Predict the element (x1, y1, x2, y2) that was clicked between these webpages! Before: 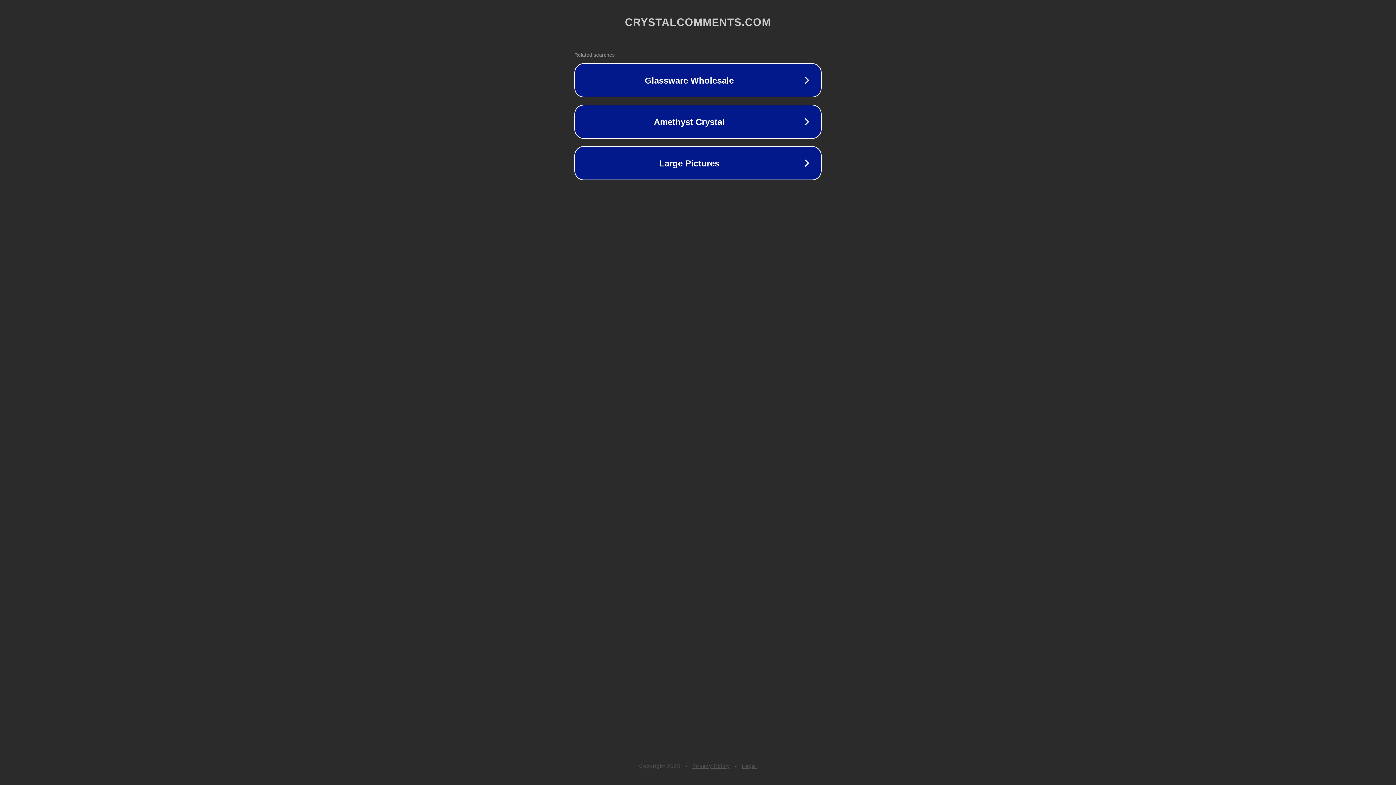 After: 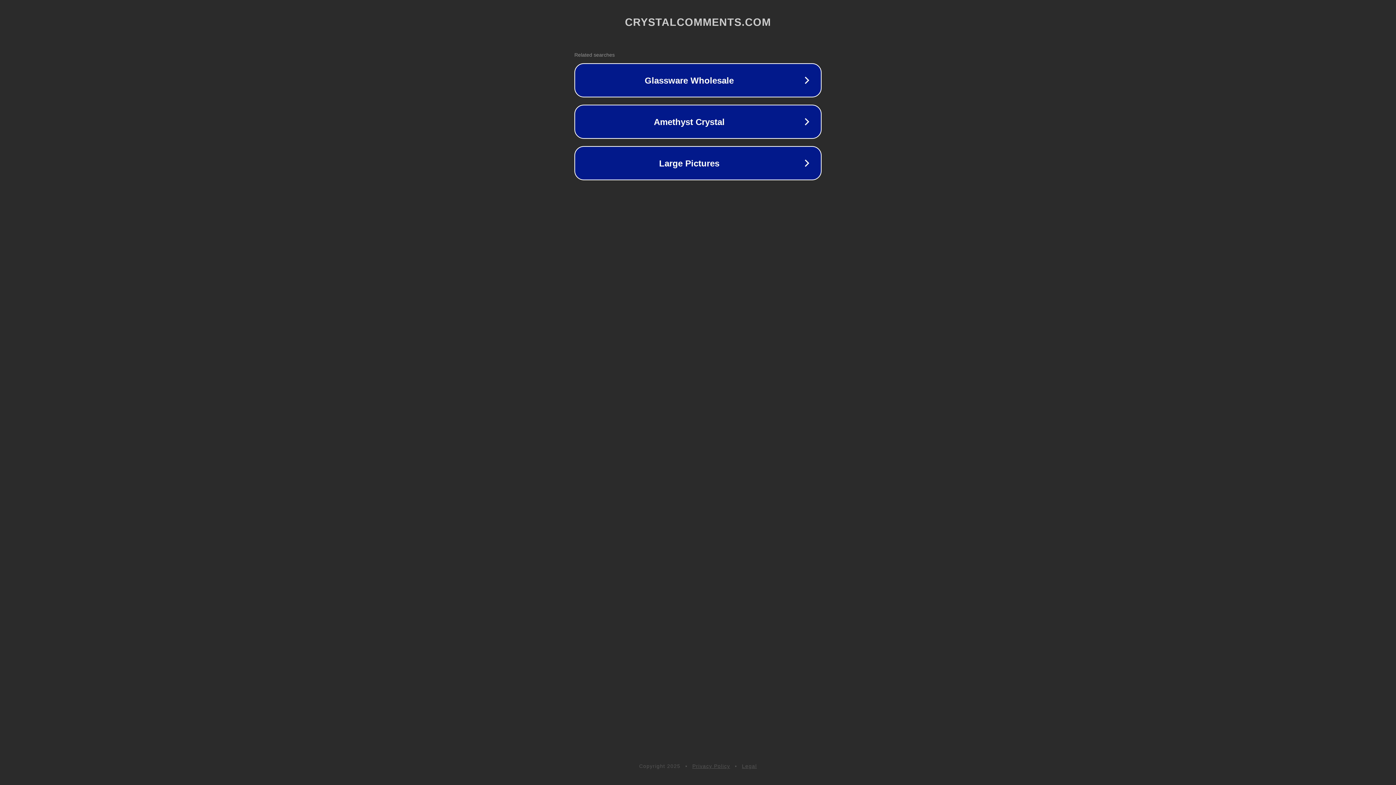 Action: label: Legal bbox: (742, 763, 757, 769)